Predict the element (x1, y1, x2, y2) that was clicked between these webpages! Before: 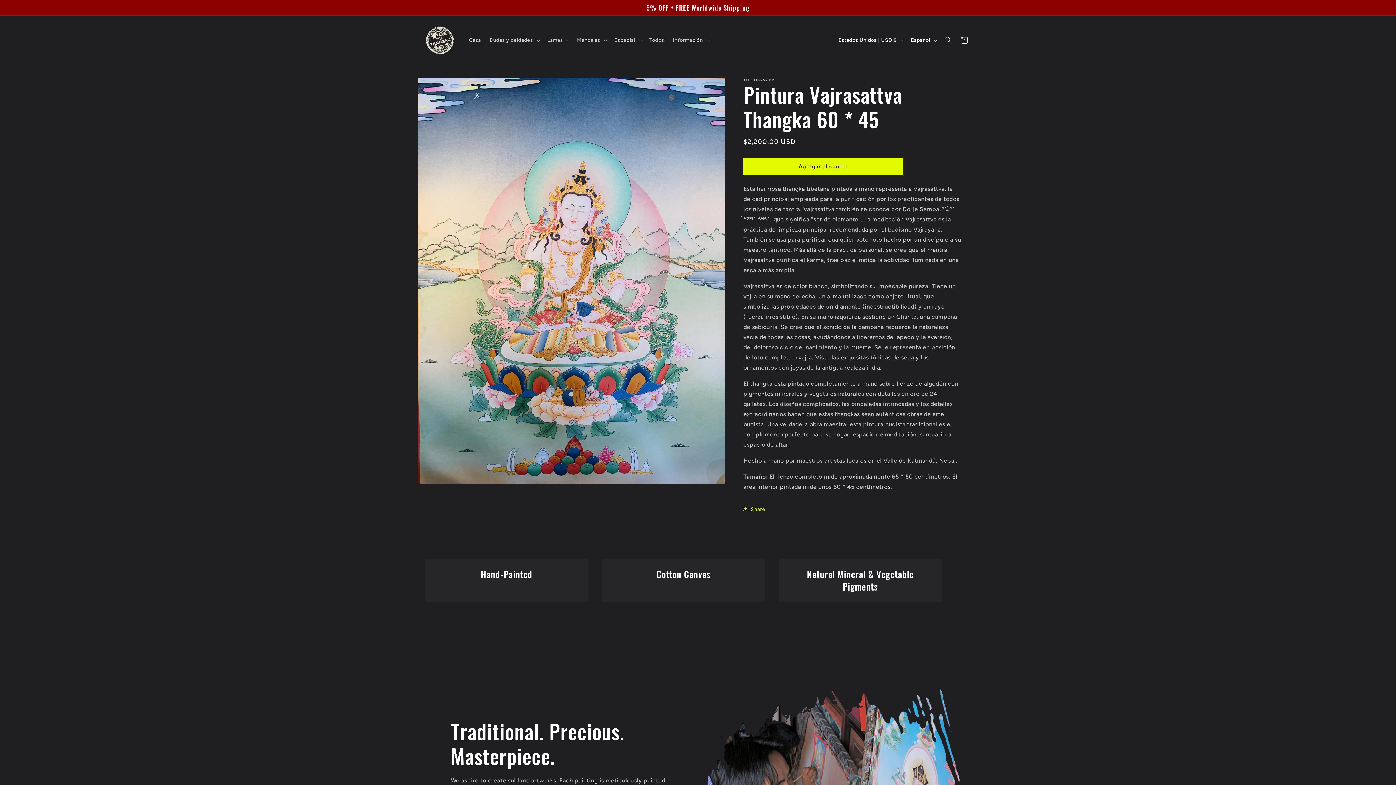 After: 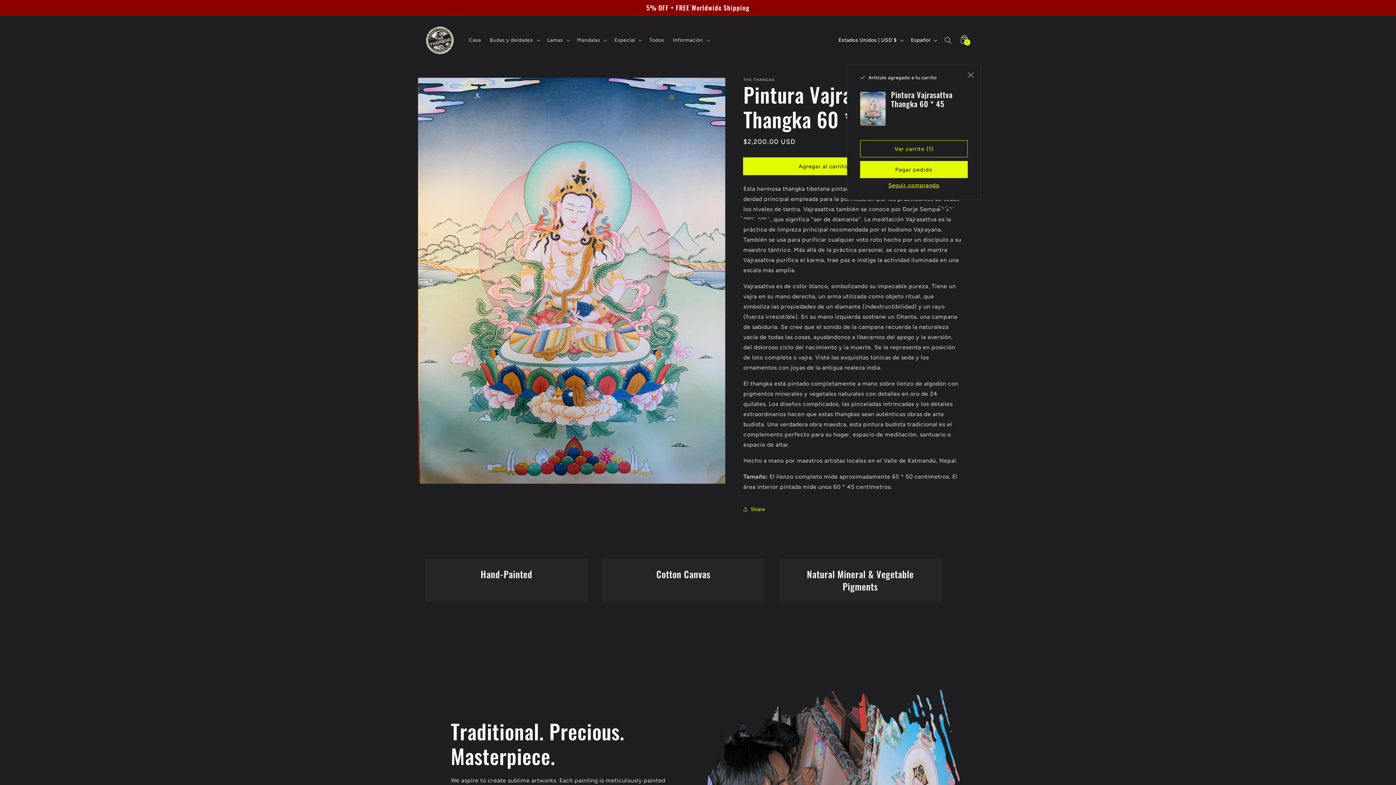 Action: label: Agregar al carrito bbox: (743, 157, 903, 174)